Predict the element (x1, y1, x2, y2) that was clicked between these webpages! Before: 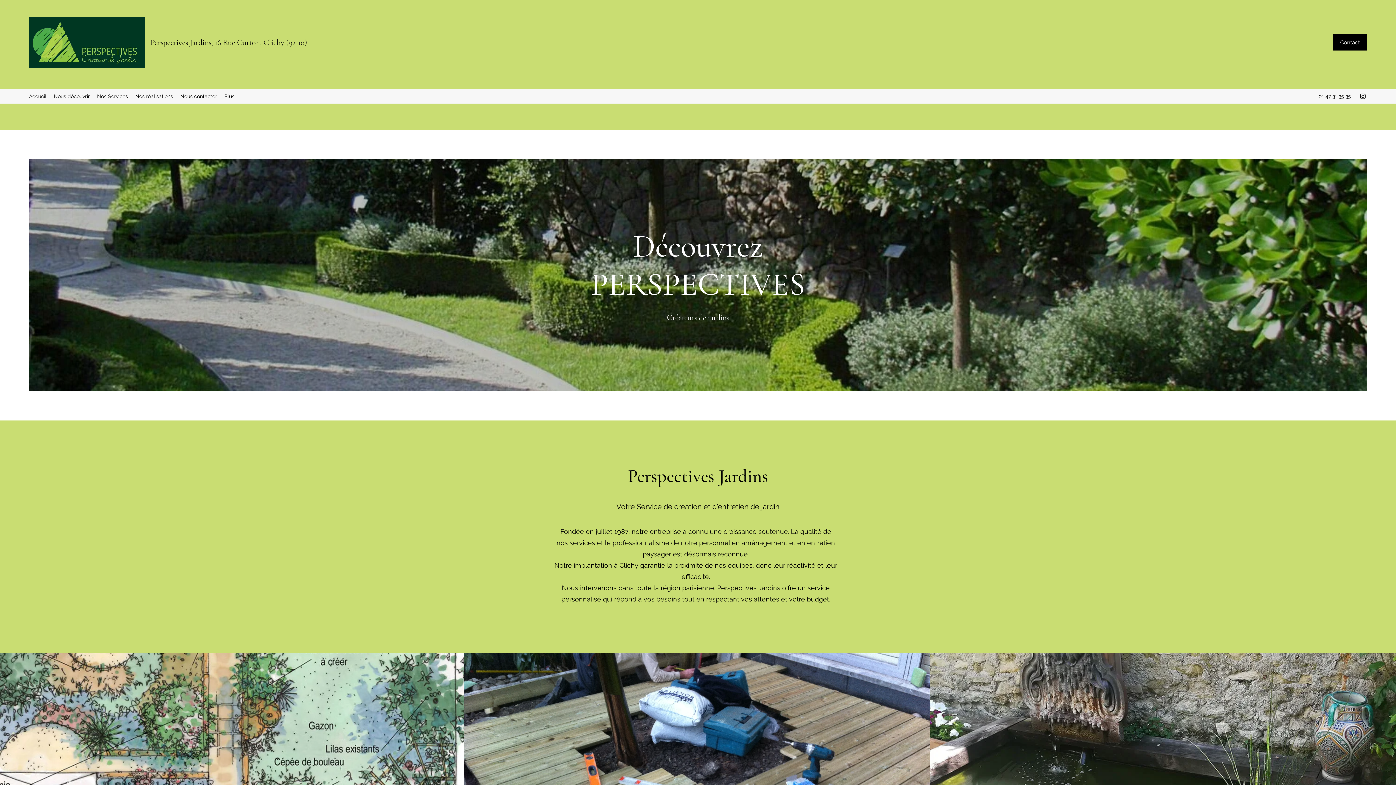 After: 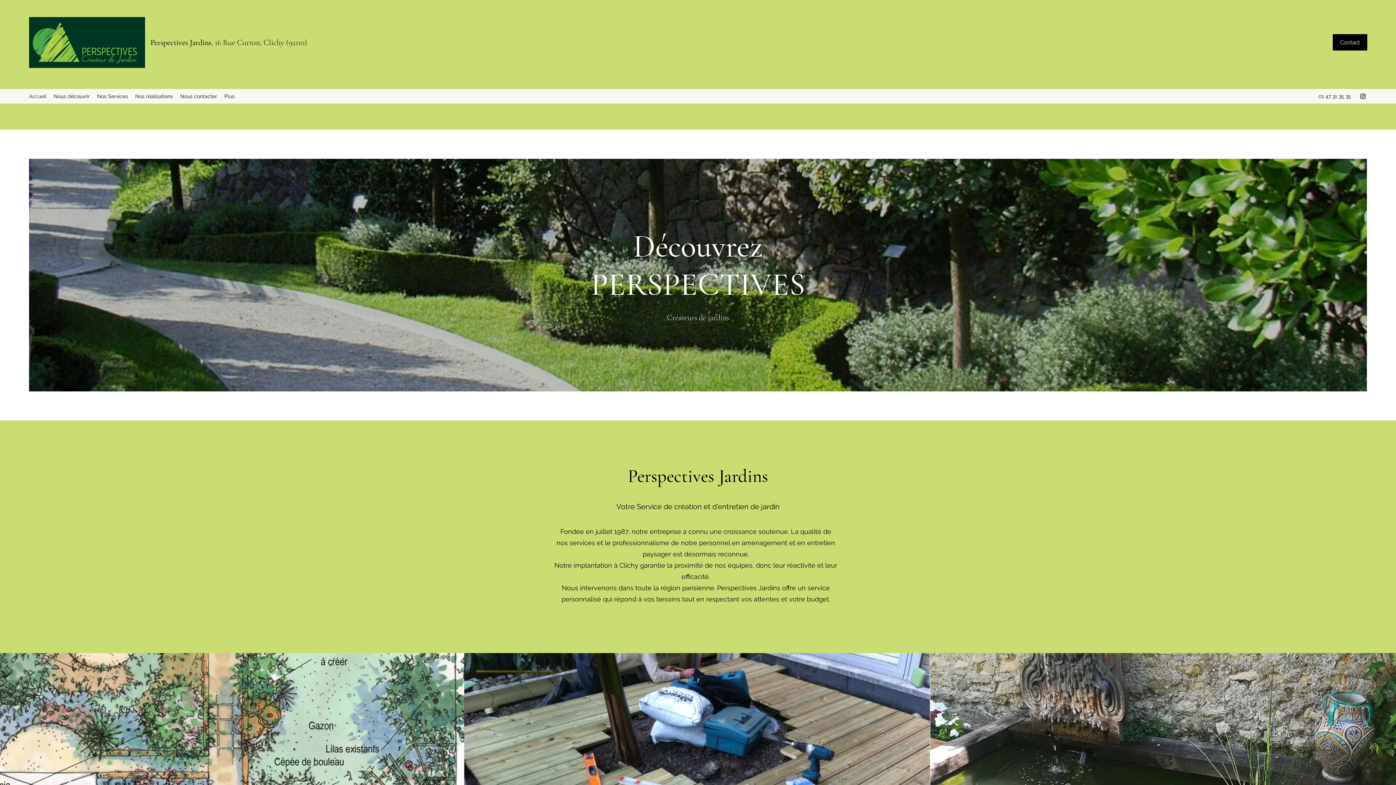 Action: label: Accueil bbox: (25, 90, 50, 101)